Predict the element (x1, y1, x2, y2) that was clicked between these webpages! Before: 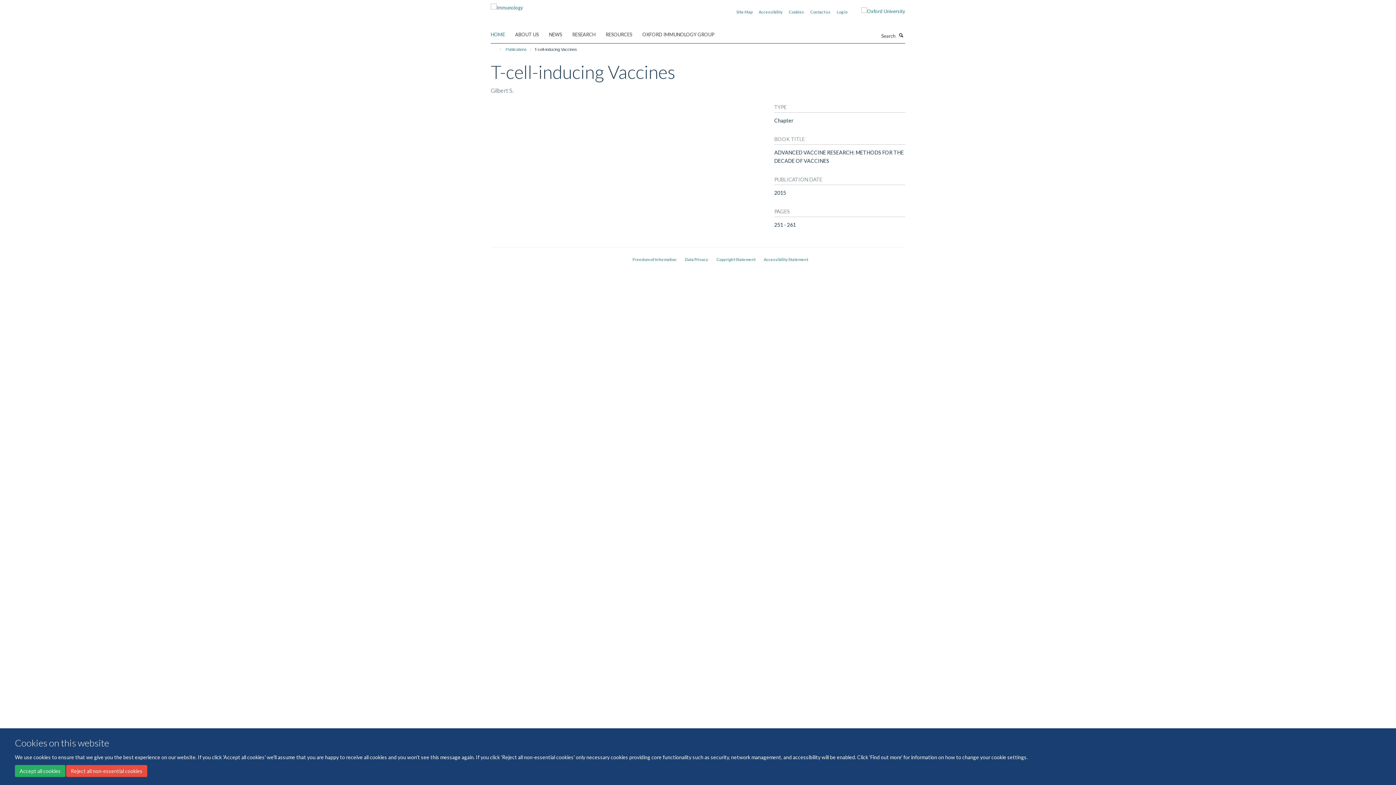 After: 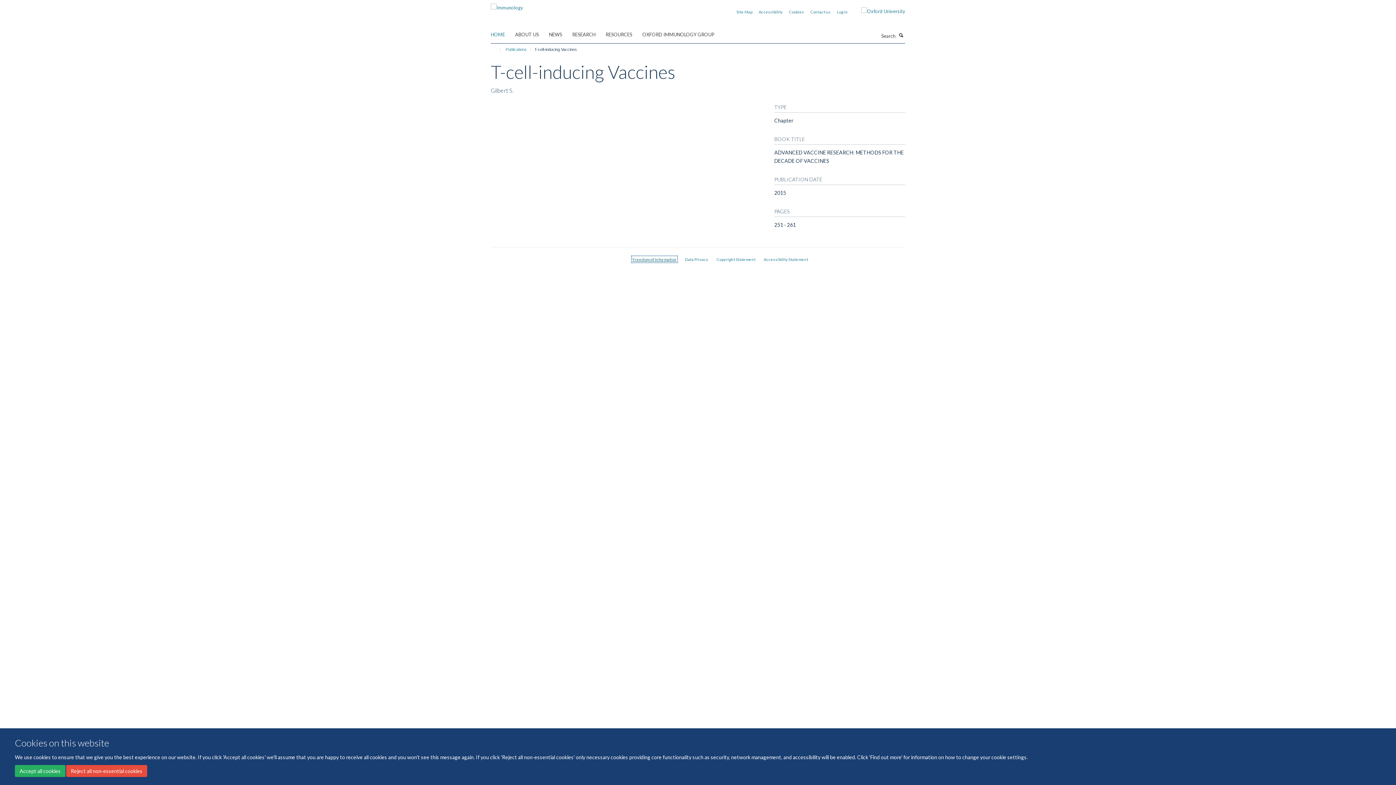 Action: label: Freedom of Information bbox: (632, 257, 676, 261)